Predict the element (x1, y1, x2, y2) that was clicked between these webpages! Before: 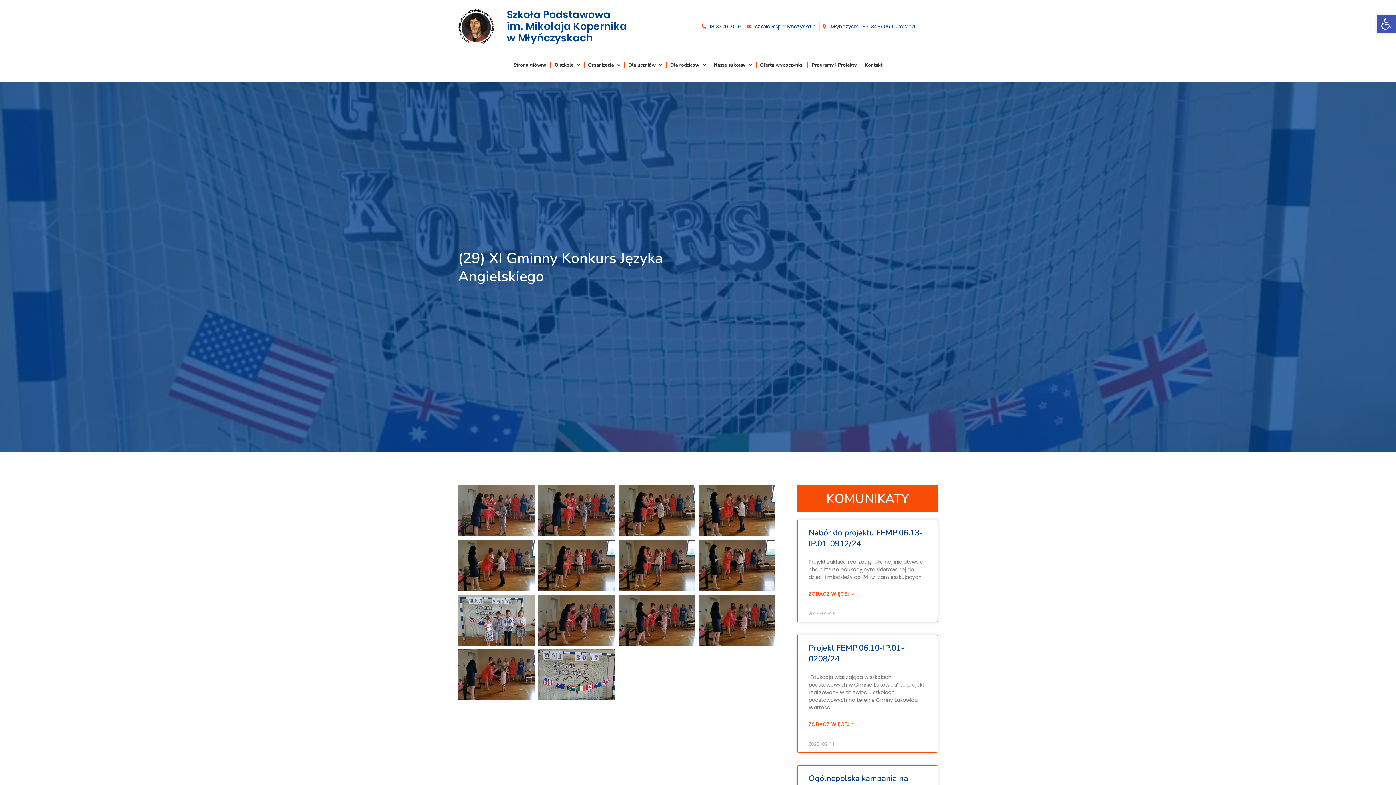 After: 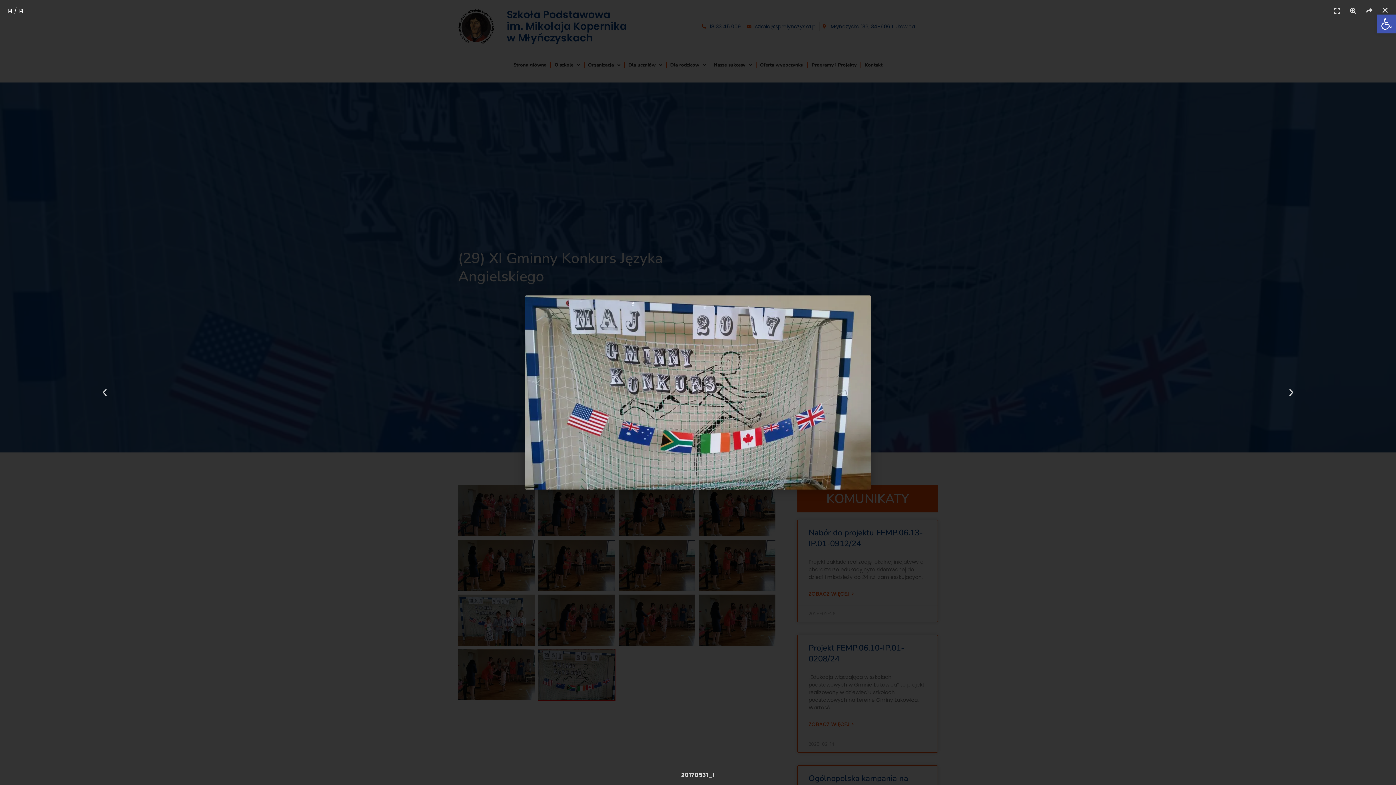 Action: bbox: (538, 649, 615, 700)